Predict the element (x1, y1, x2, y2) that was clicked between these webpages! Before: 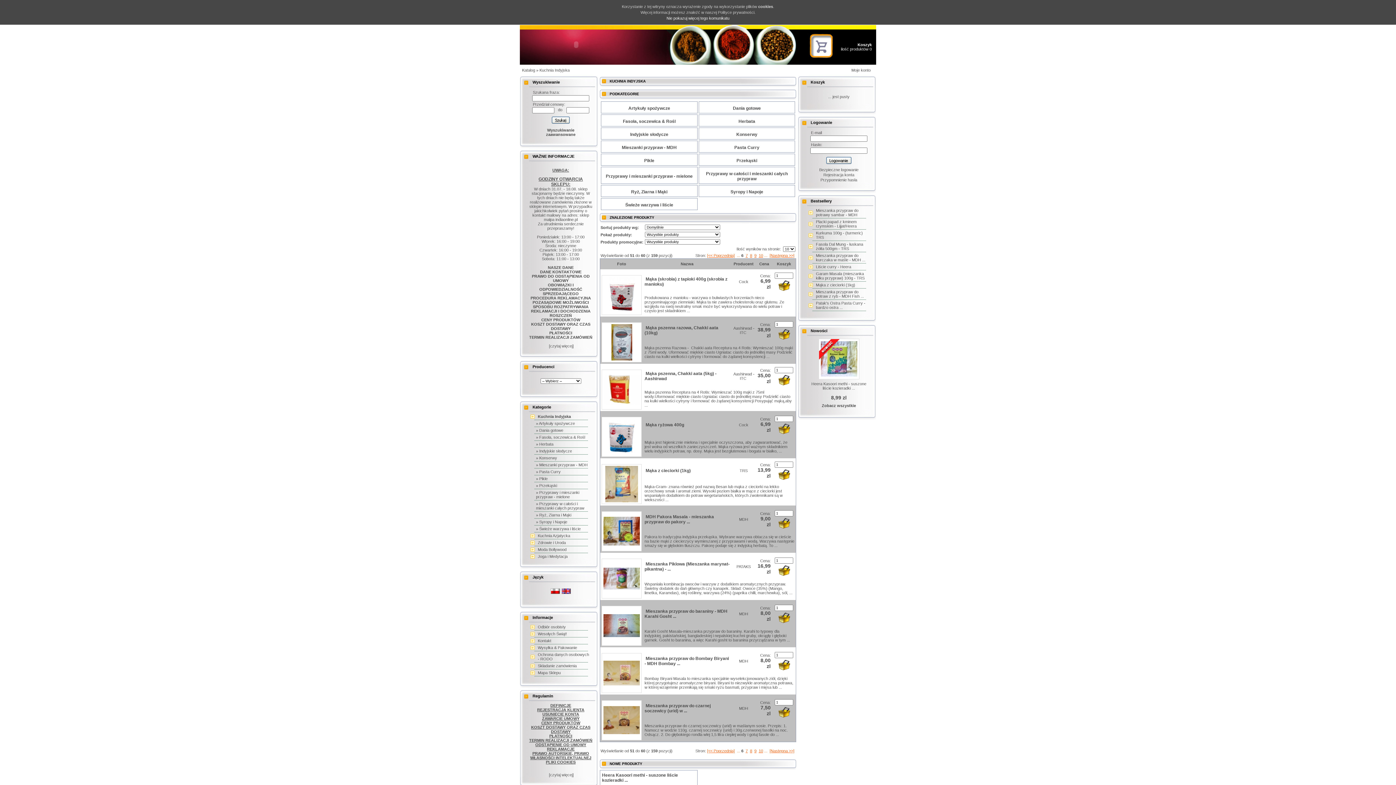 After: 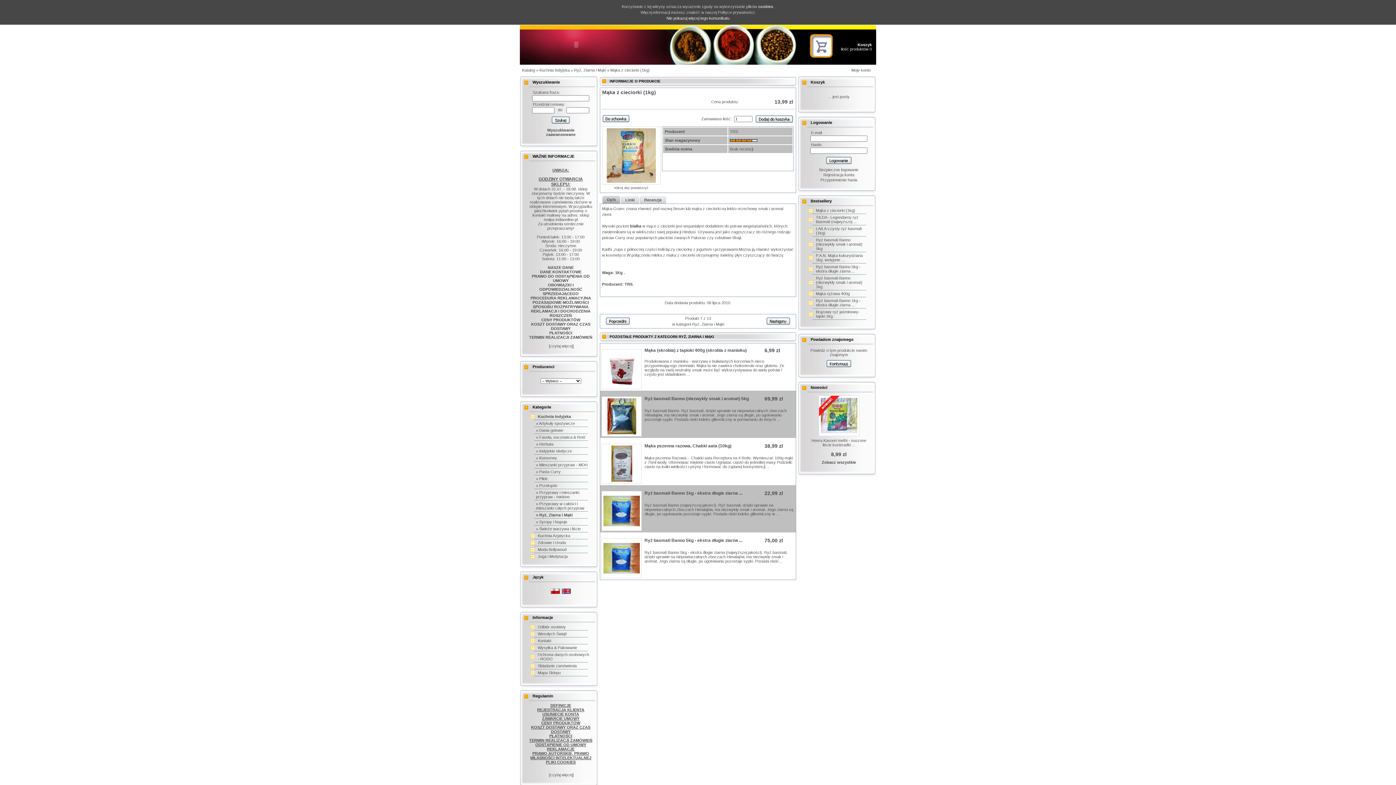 Action: bbox: (602, 466, 641, 502)